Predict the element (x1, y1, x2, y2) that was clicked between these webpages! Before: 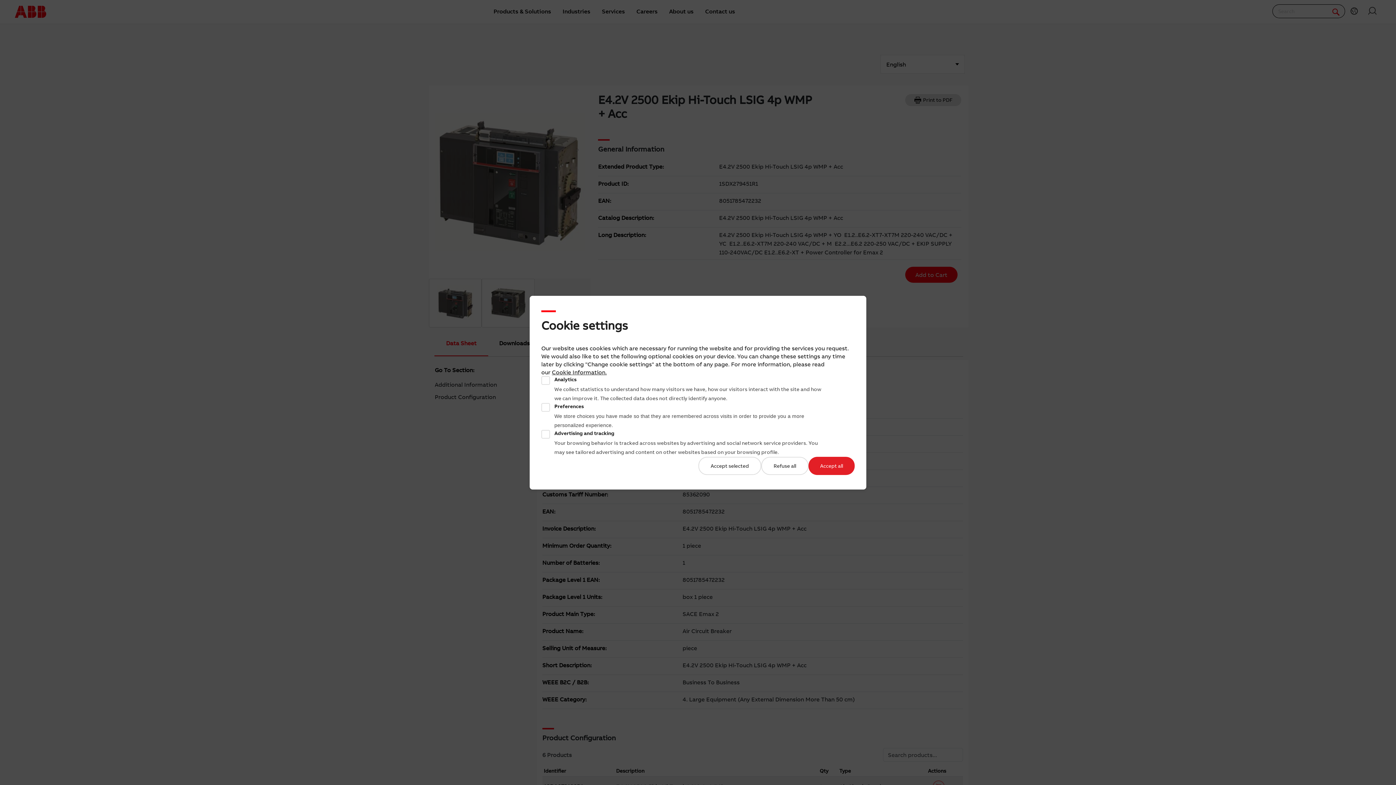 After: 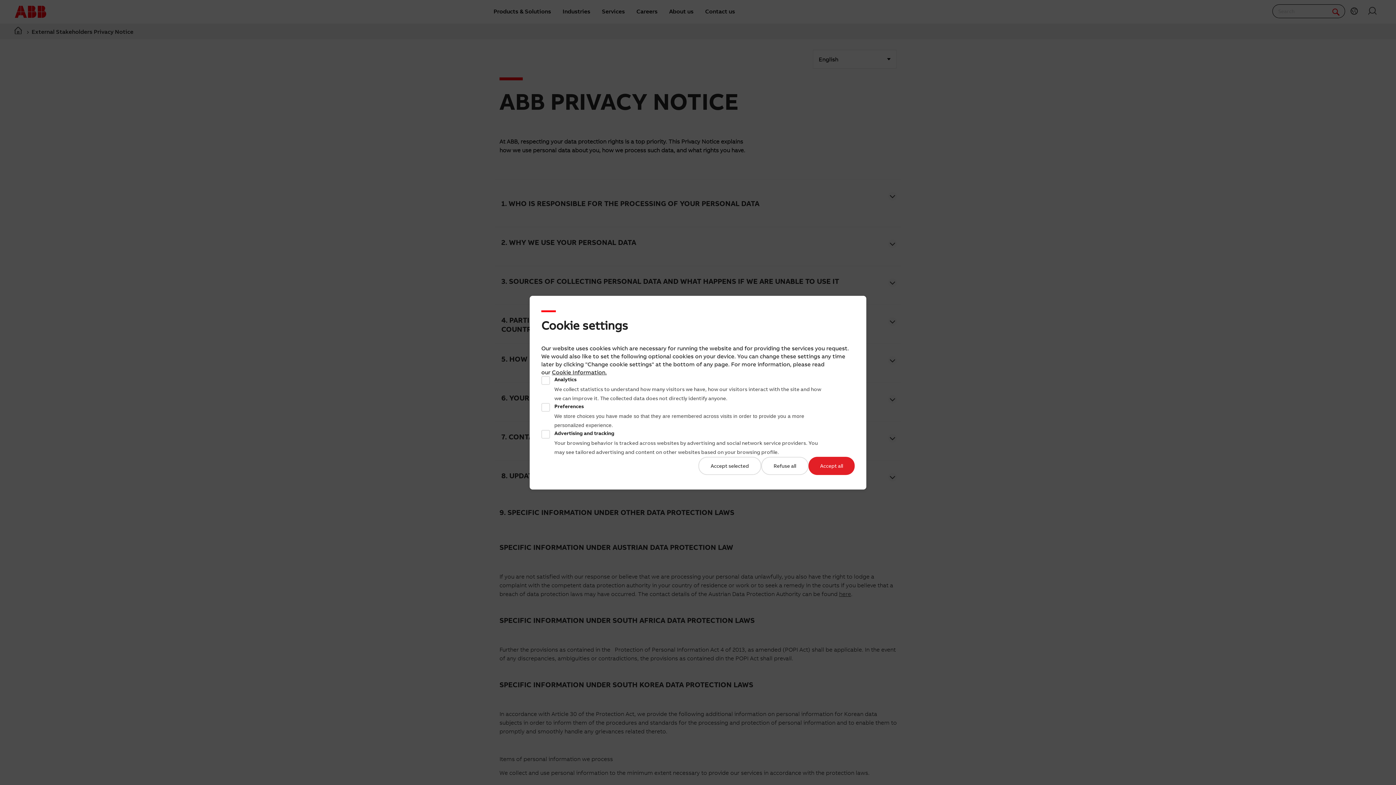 Action: label: Cookie Information bbox: (552, 368, 605, 375)